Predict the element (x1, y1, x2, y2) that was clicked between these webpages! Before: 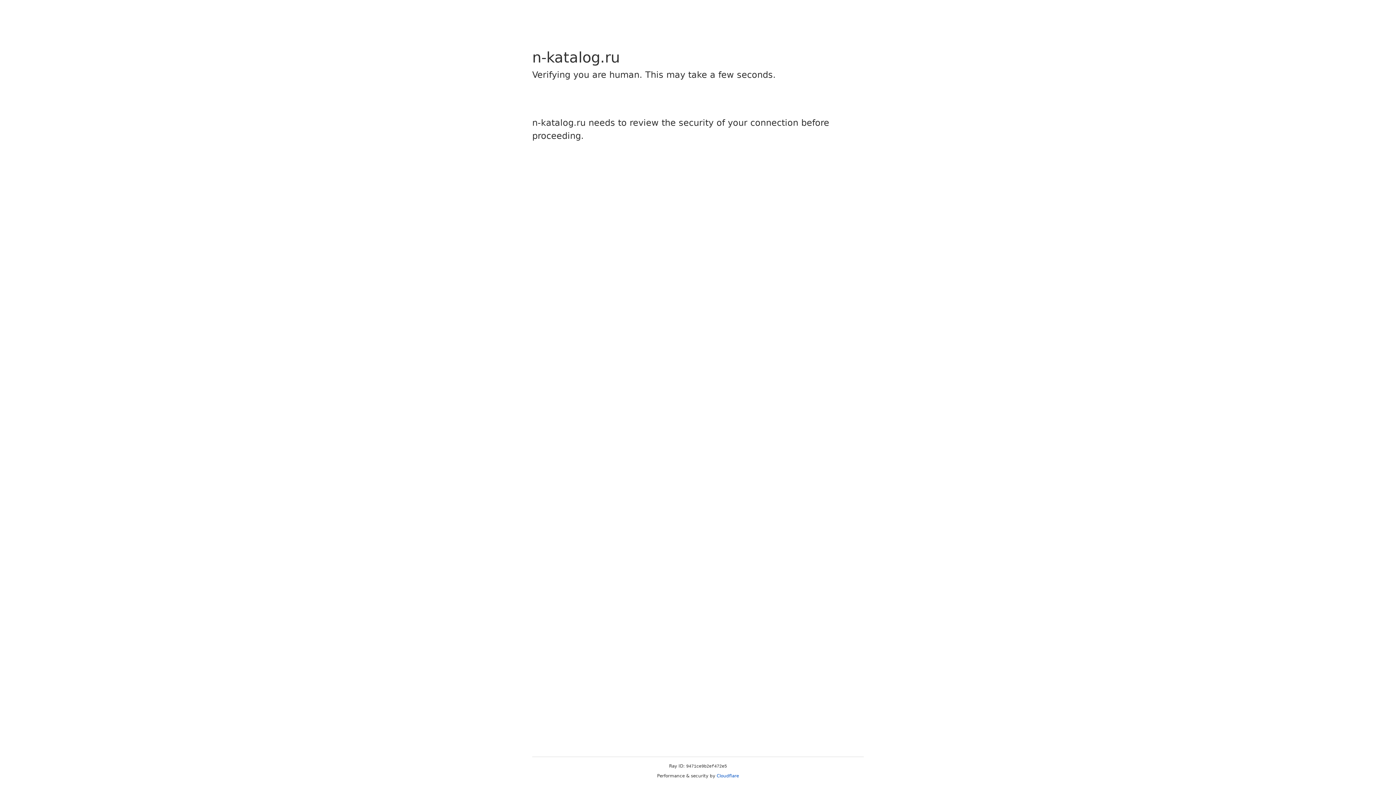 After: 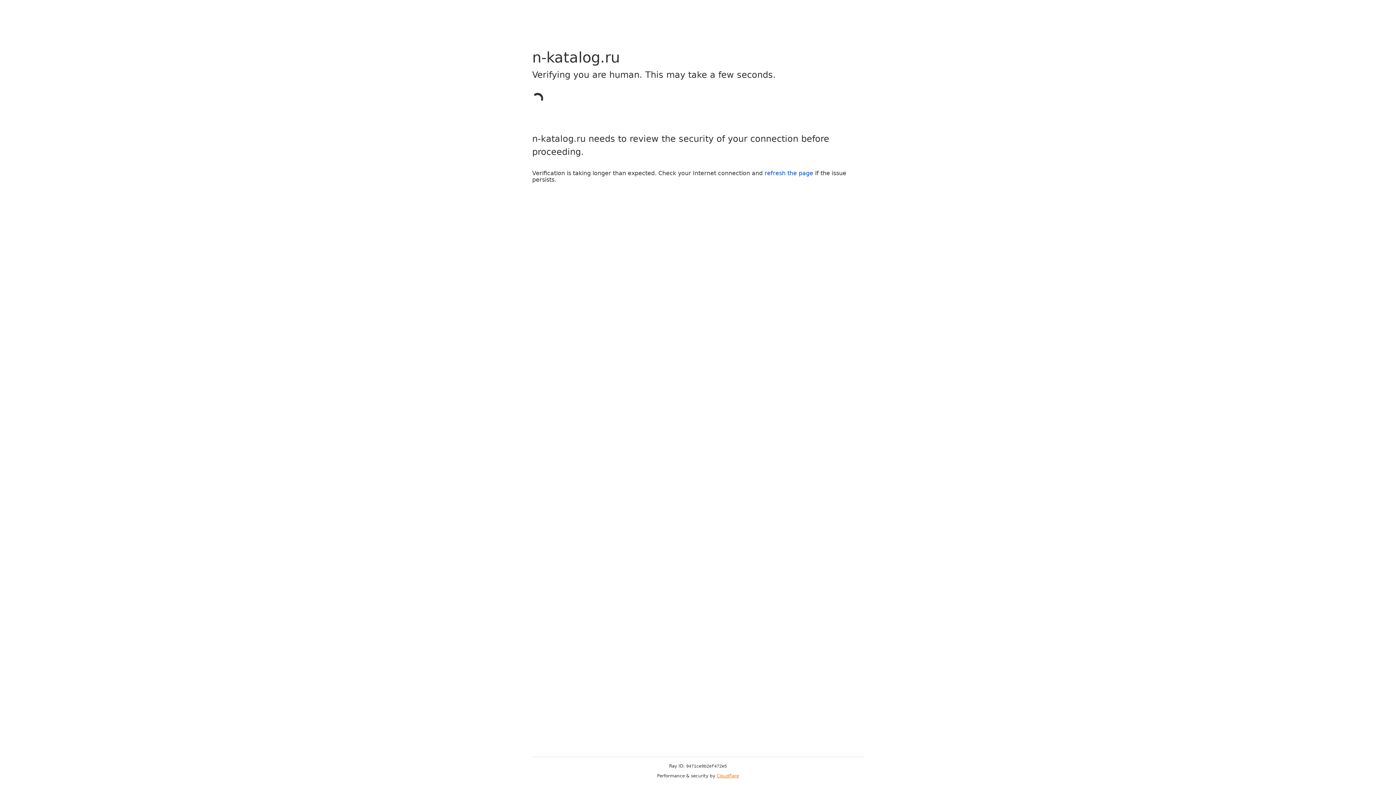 Action: bbox: (716, 773, 739, 778) label: Cloudflare